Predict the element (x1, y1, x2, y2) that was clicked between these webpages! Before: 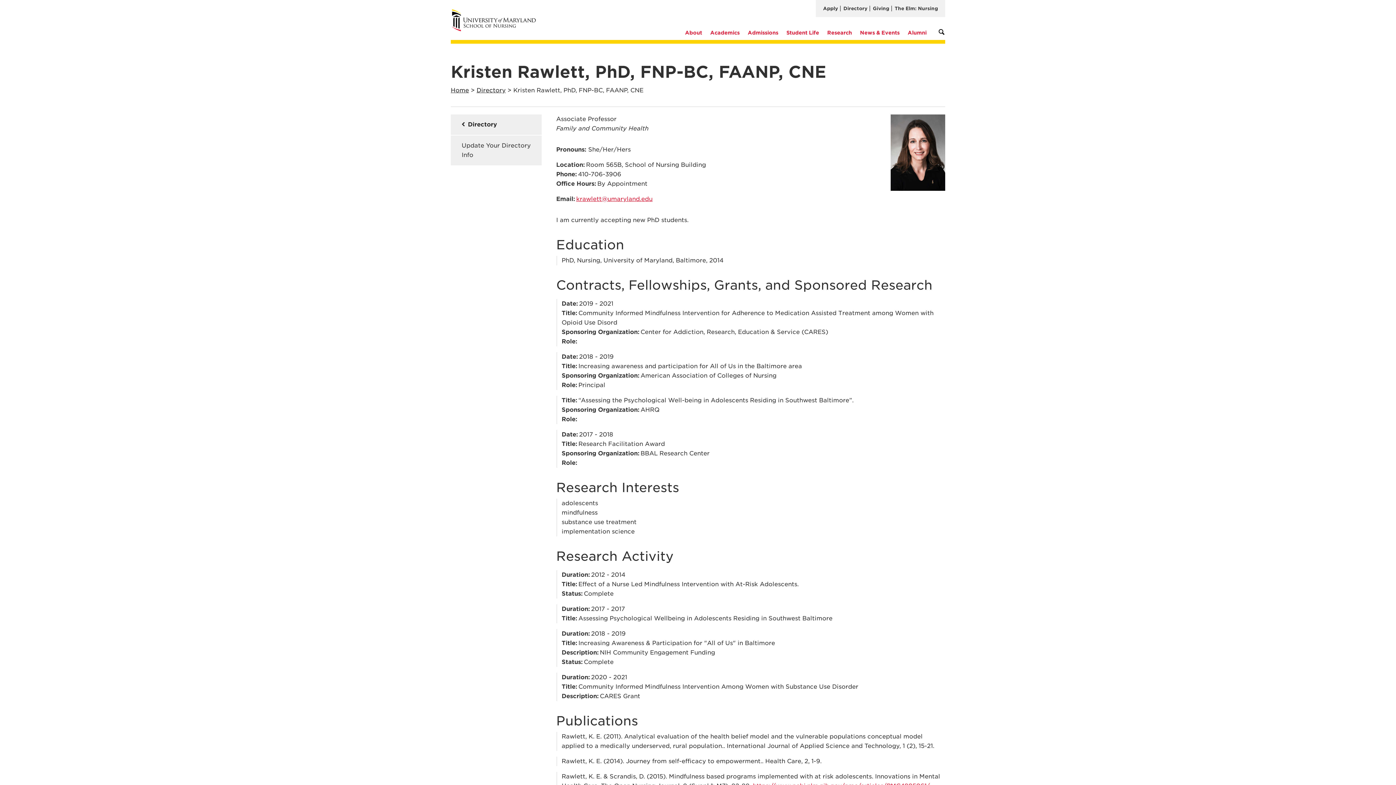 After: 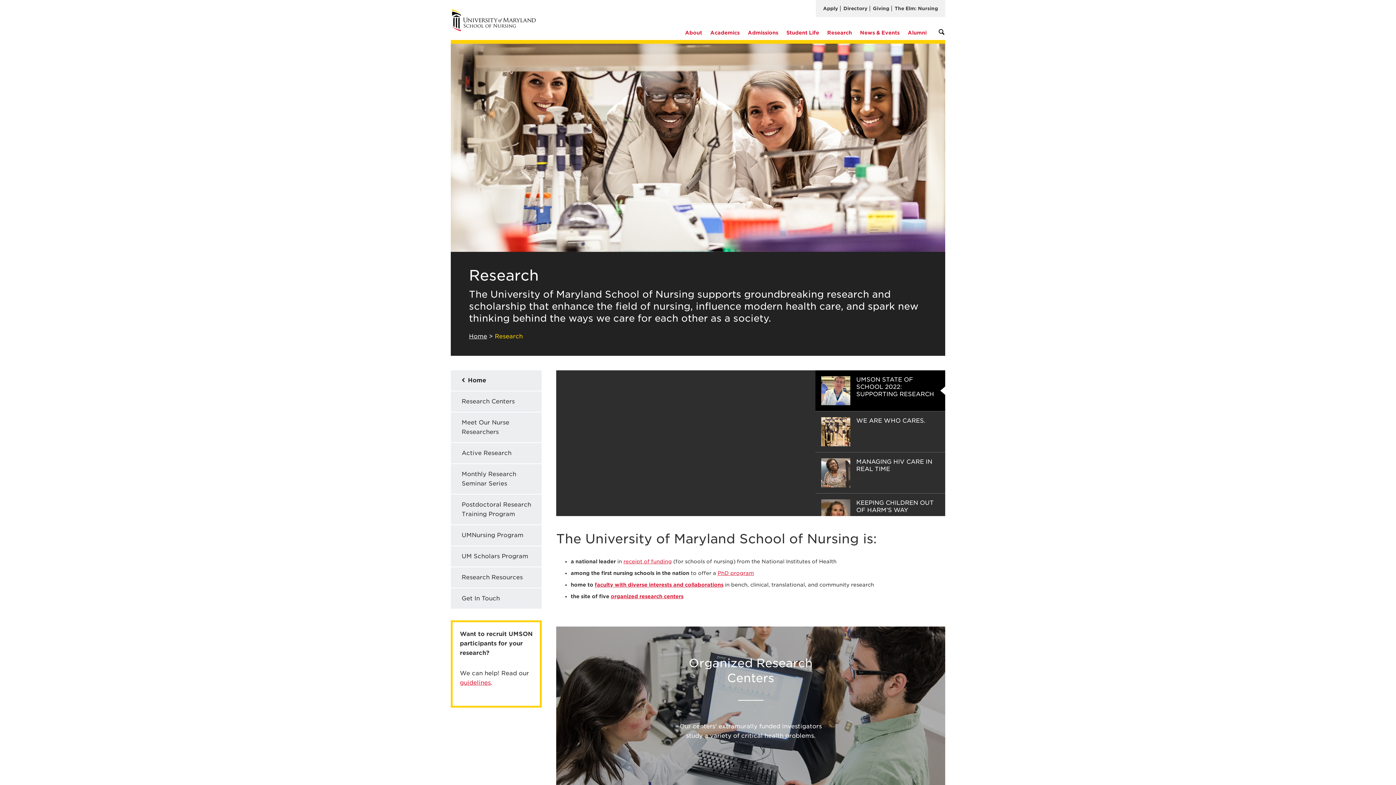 Action: label: Research bbox: (822, 25, 856, 40)